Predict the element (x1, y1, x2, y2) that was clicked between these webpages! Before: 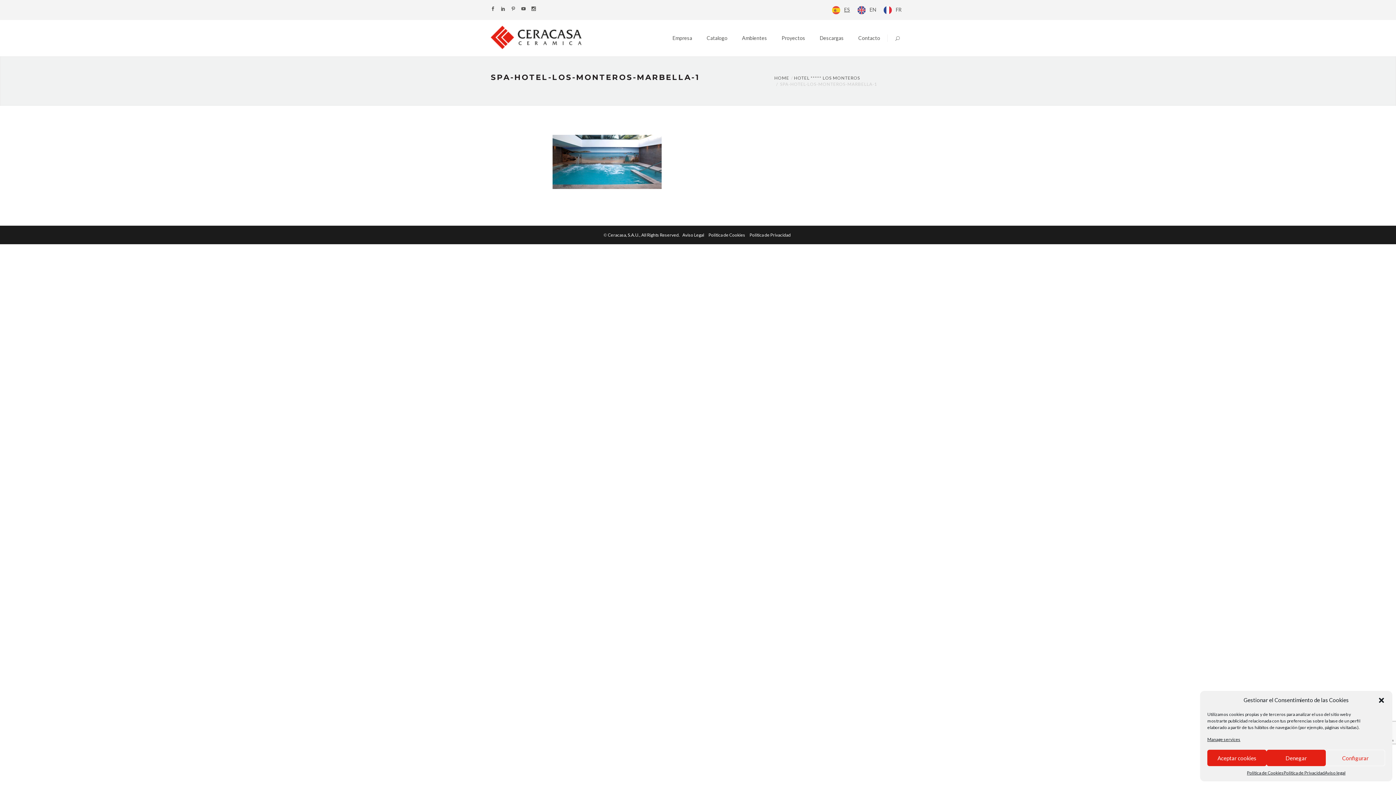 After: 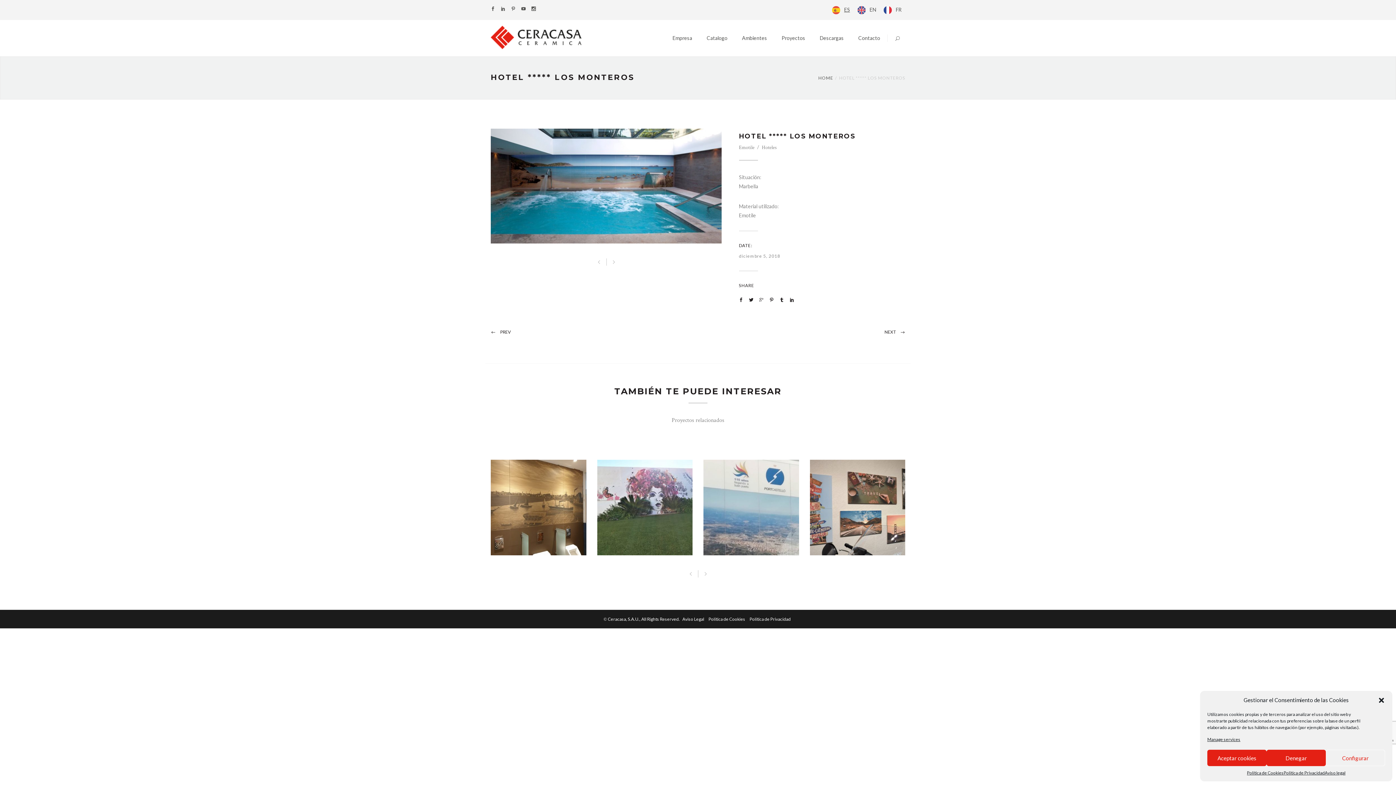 Action: bbox: (794, 75, 860, 80) label: HOTEL ***** LOS MONTEROS